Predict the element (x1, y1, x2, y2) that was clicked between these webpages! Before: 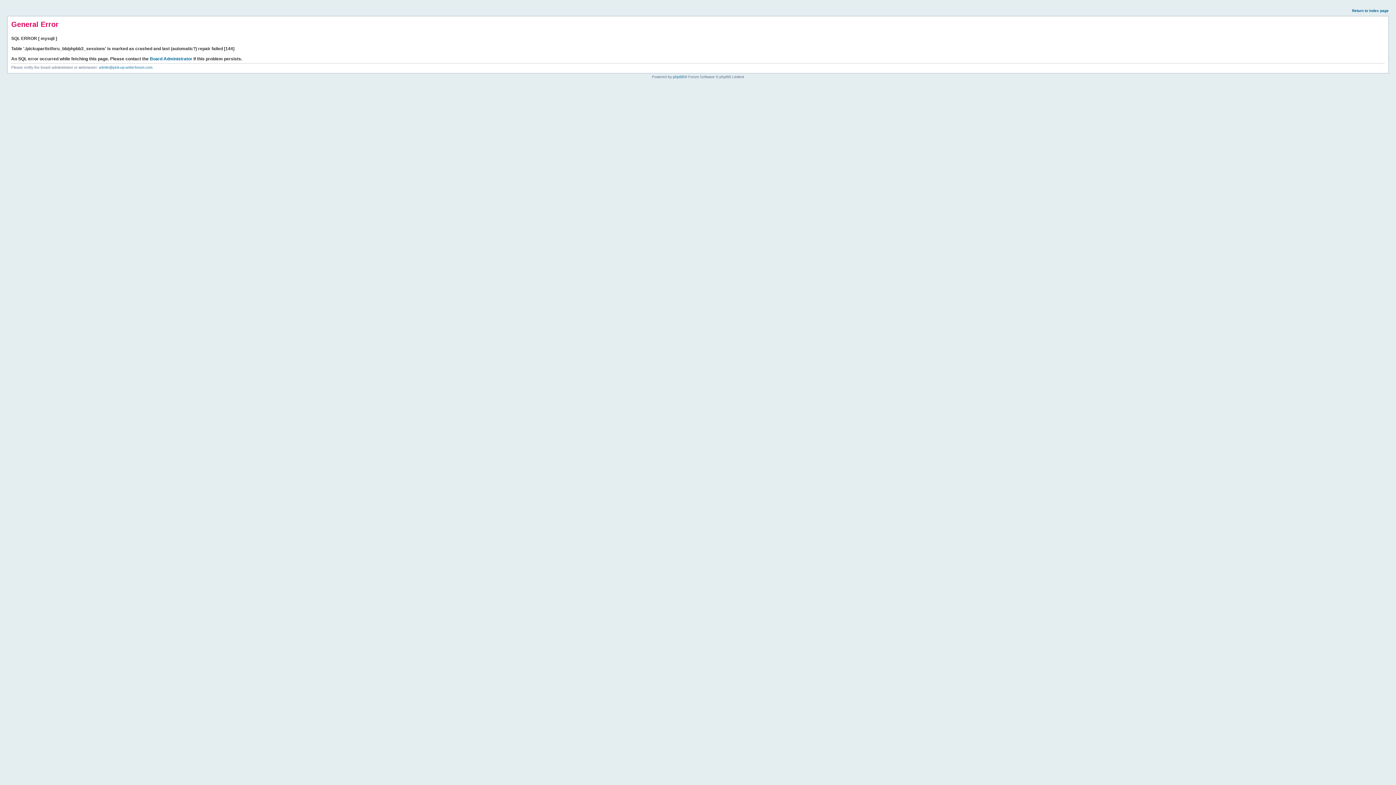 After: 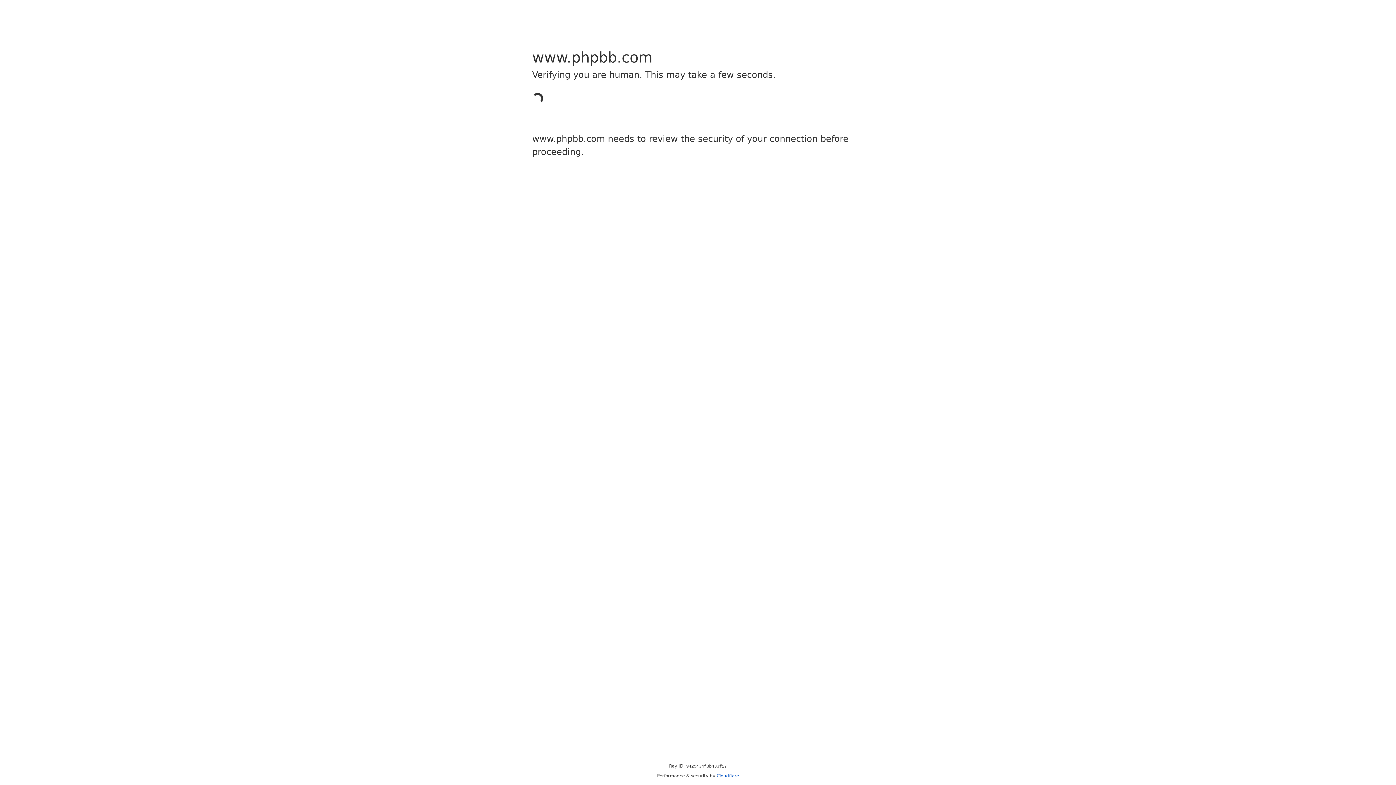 Action: bbox: (673, 74, 684, 78) label: phpBB